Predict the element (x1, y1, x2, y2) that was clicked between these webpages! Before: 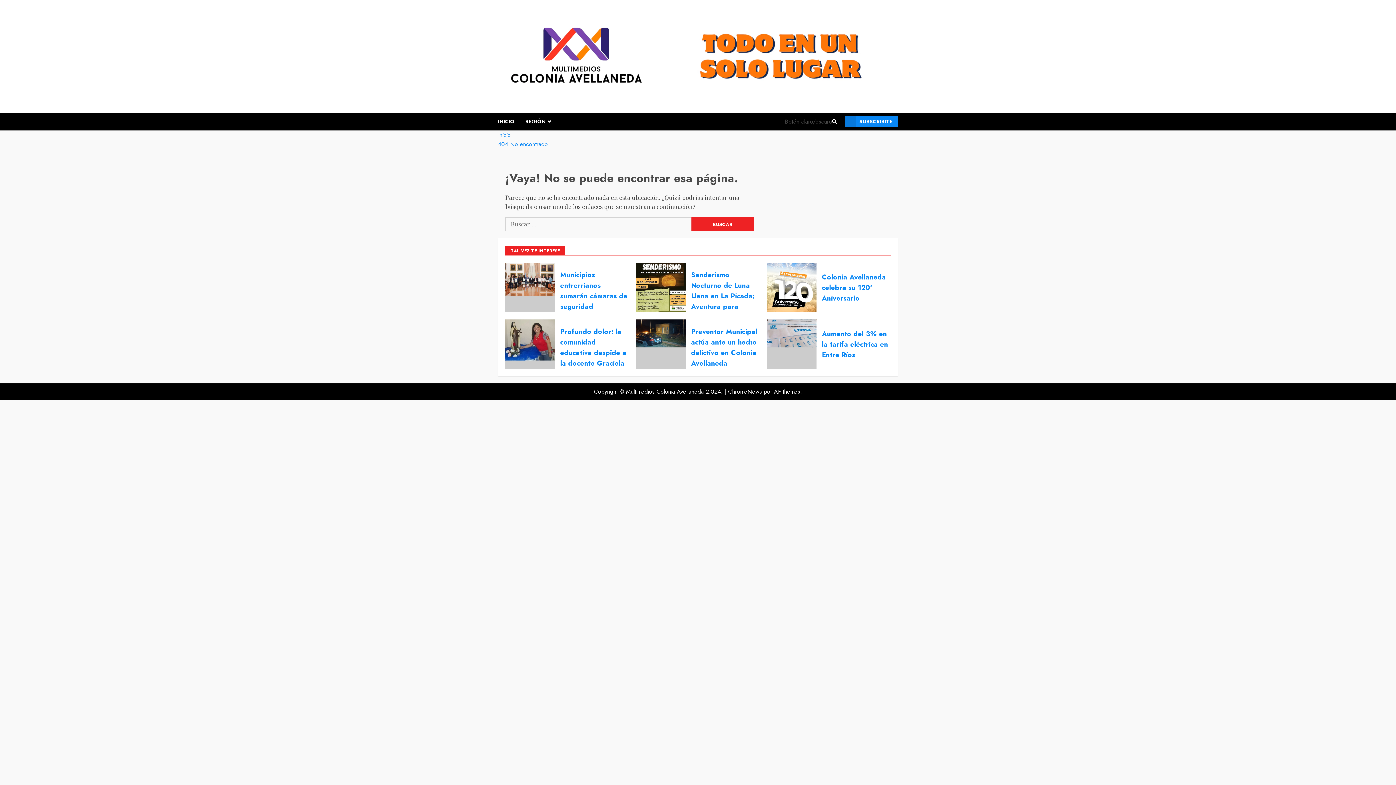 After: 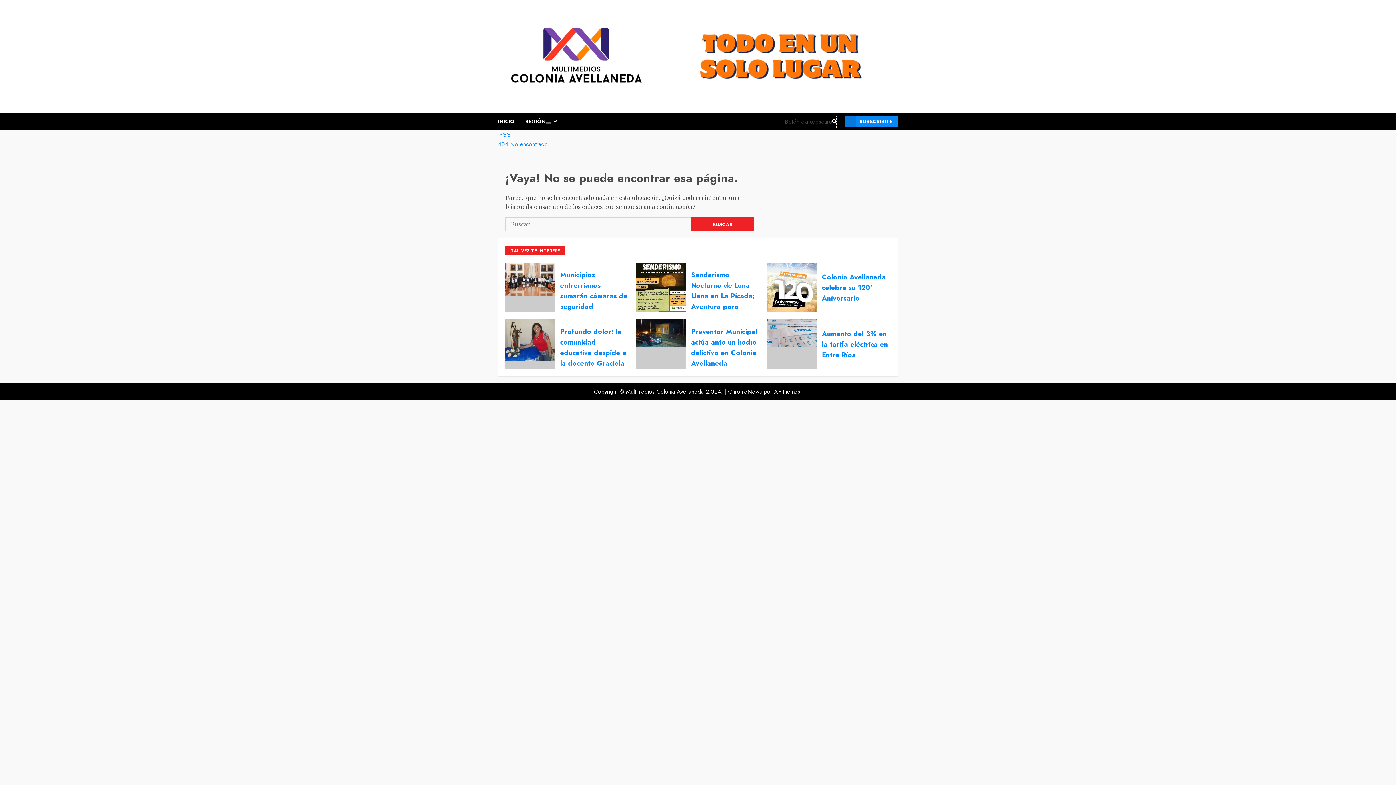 Action: bbox: (832, 114, 837, 128)